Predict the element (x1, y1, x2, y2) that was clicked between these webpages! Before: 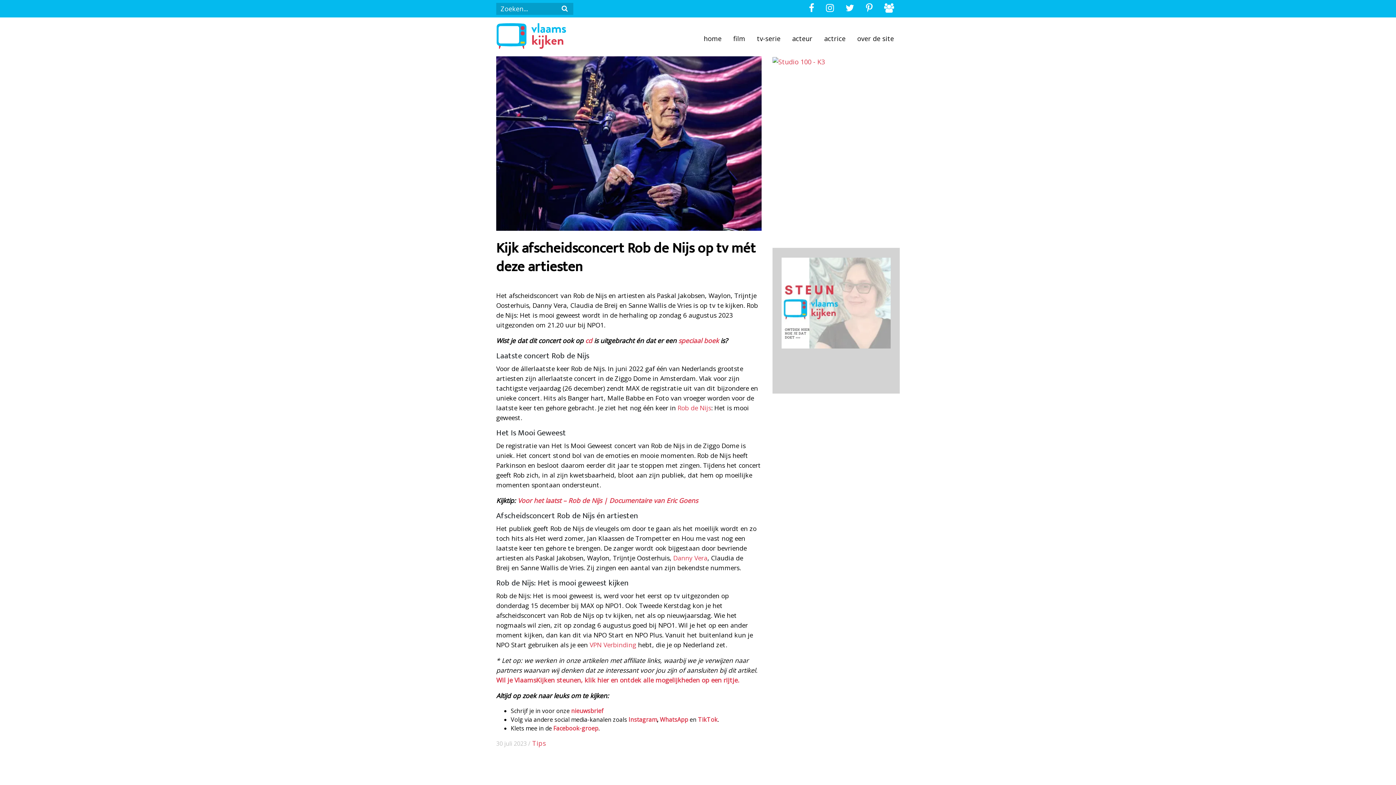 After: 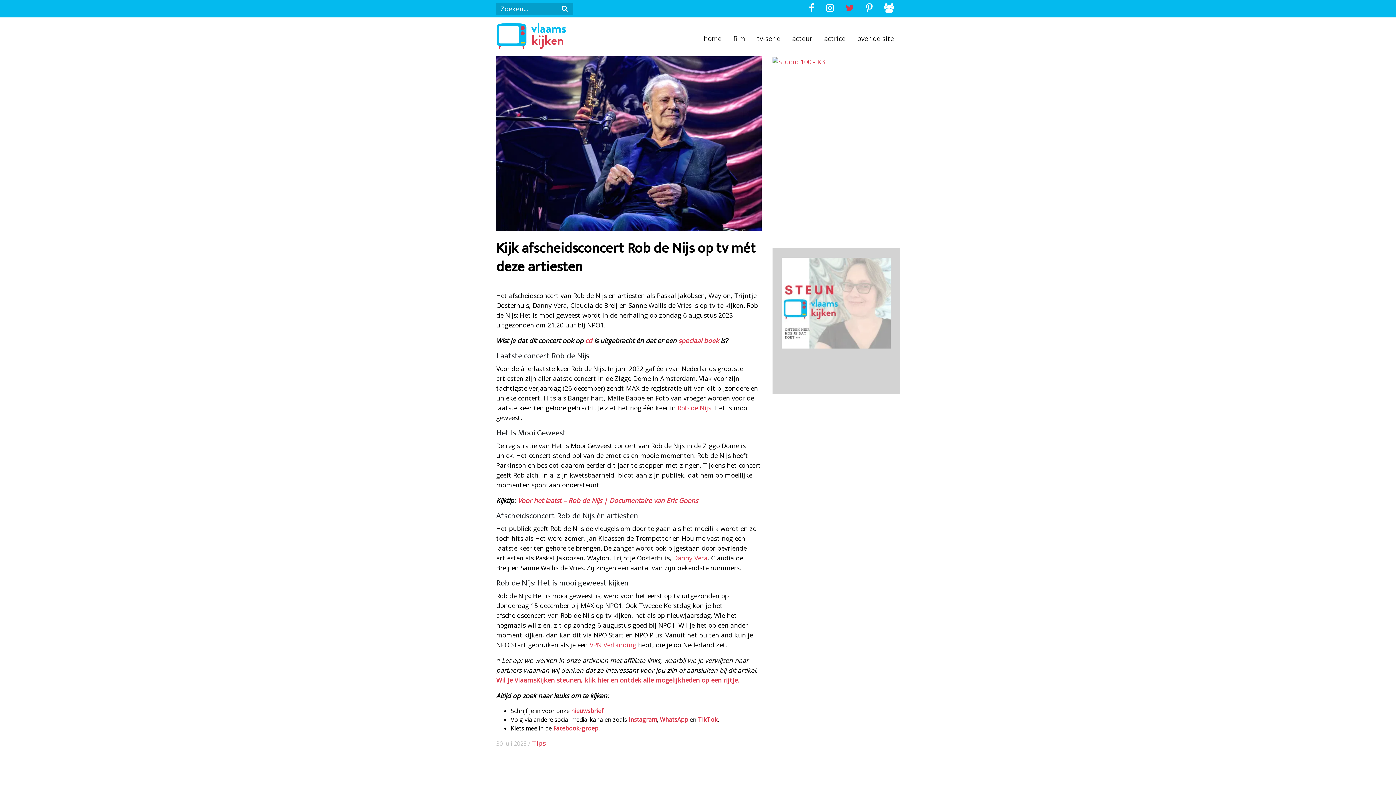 Action: bbox: (840, -1, 860, 18)